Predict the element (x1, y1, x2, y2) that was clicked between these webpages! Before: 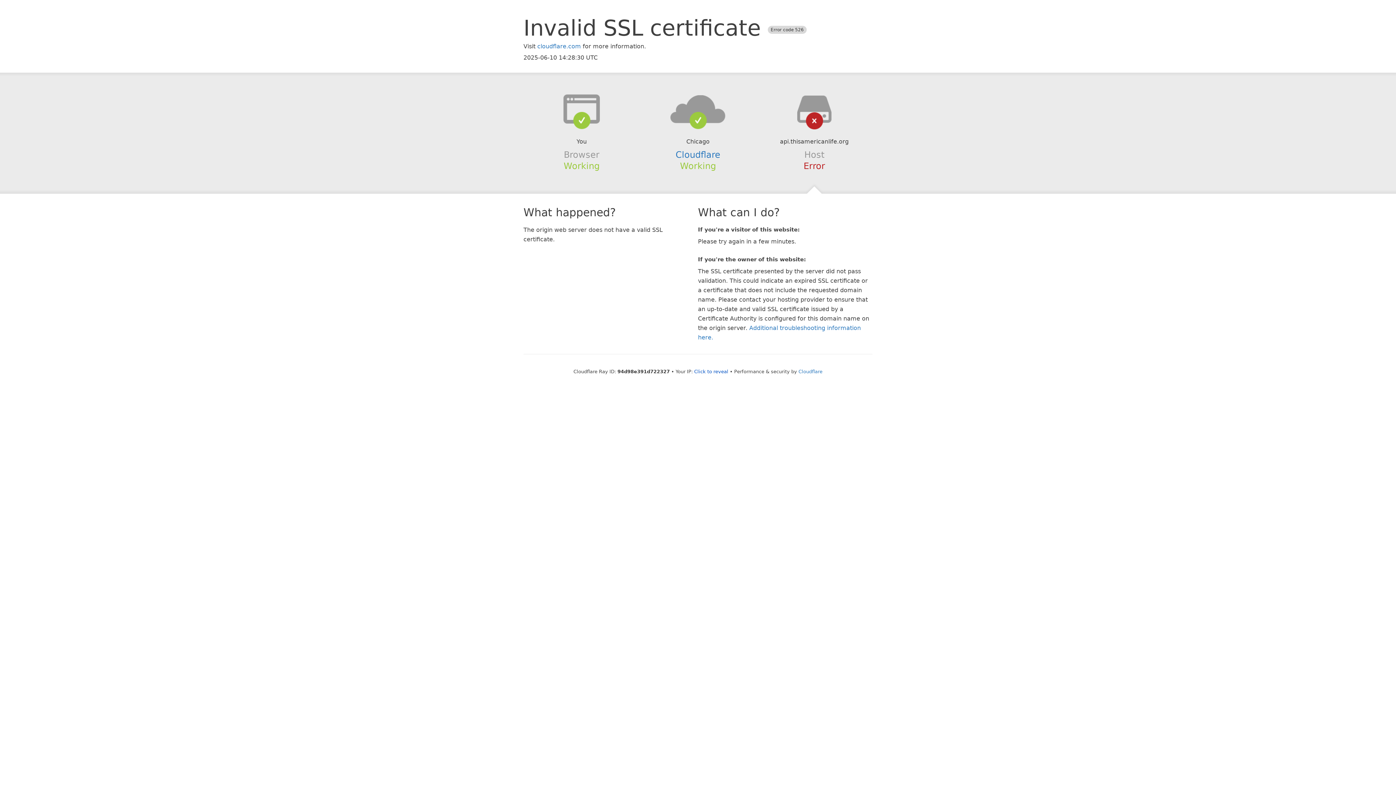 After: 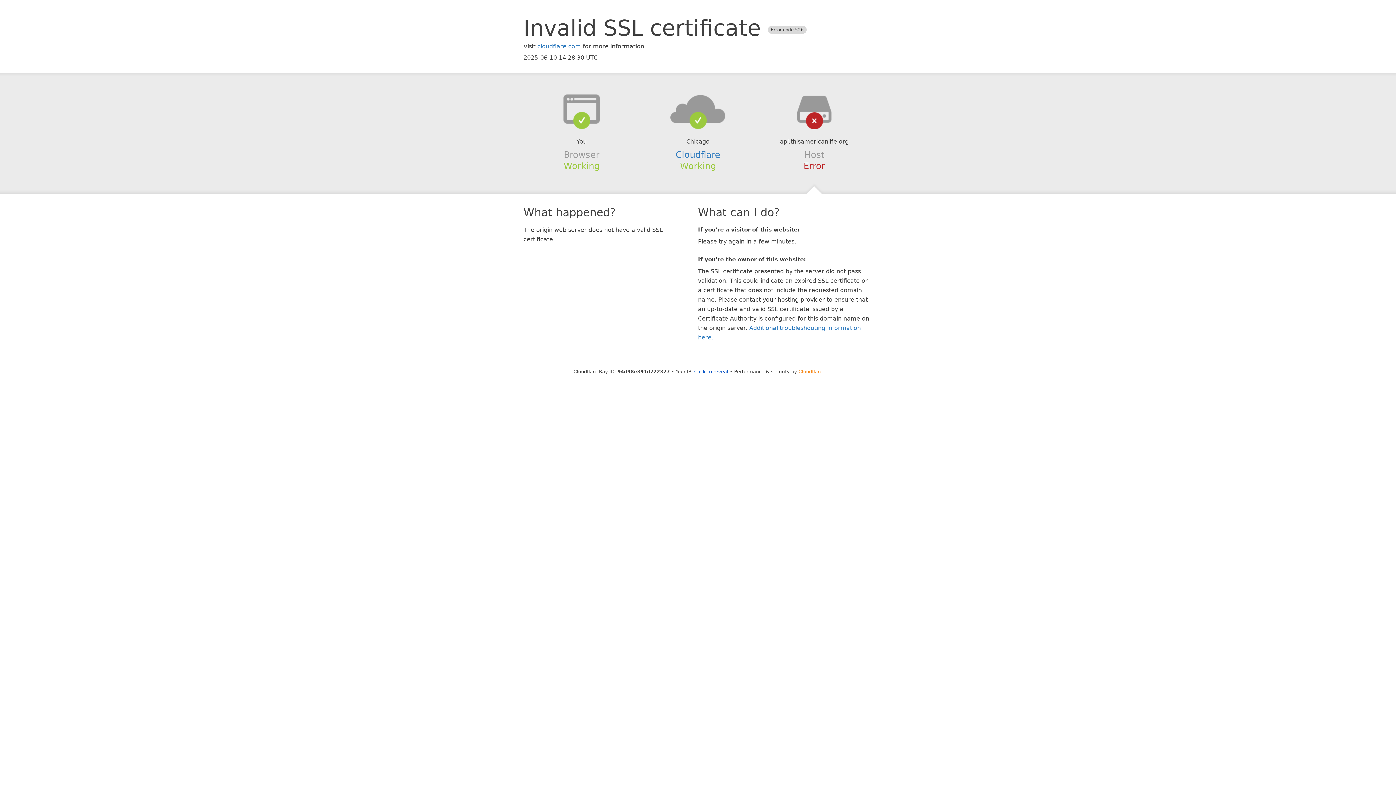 Action: label: Cloudflare bbox: (798, 368, 822, 374)